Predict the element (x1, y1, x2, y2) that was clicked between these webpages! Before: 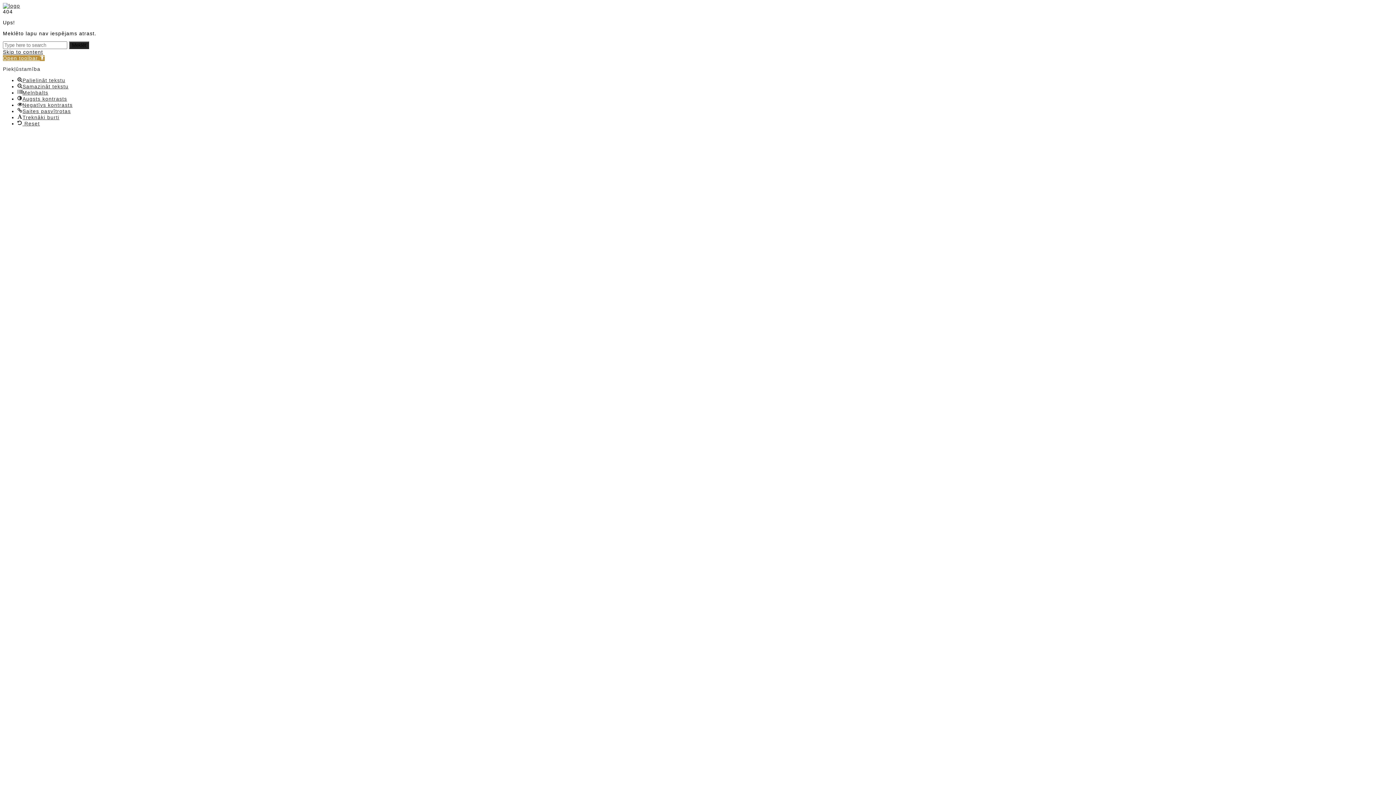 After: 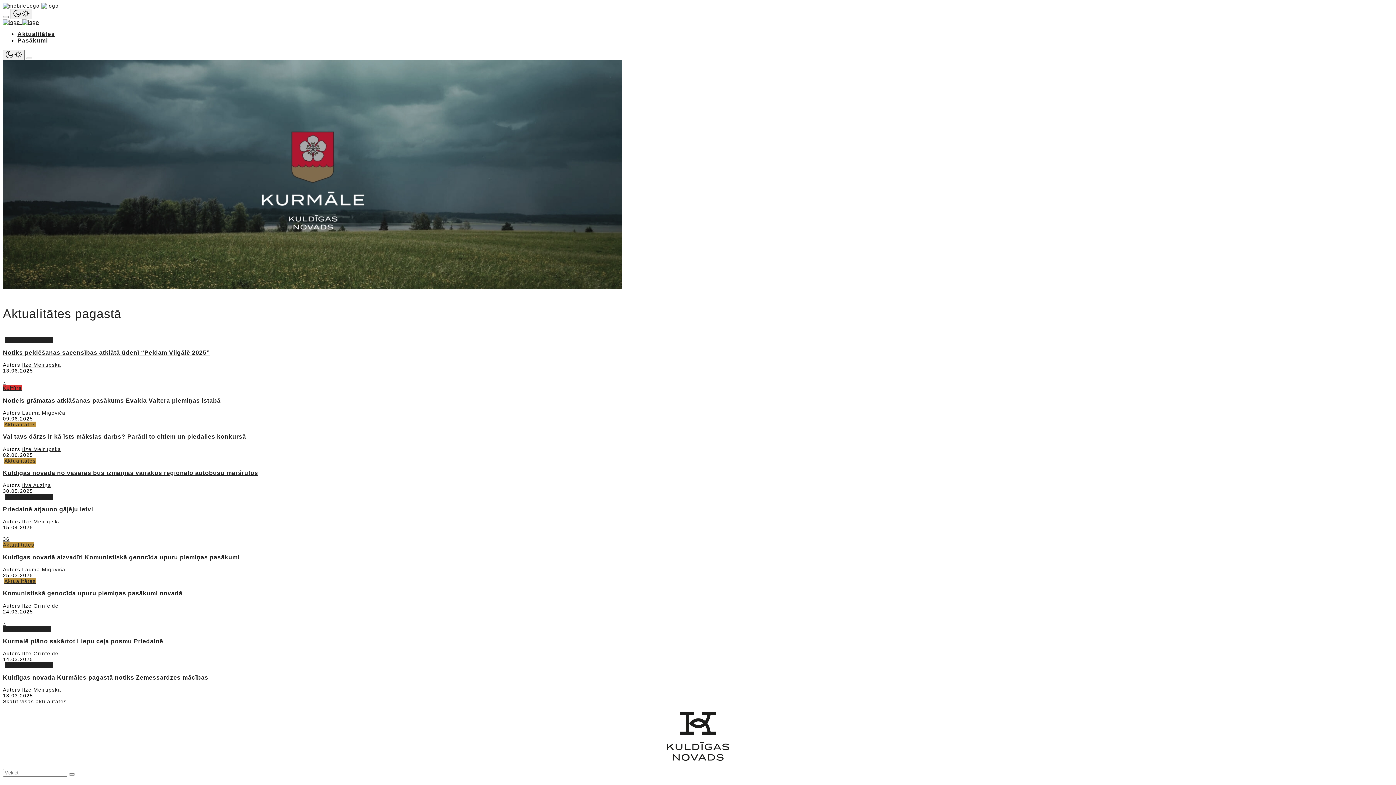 Action: label: Meklēt bbox: (69, 41, 89, 49)